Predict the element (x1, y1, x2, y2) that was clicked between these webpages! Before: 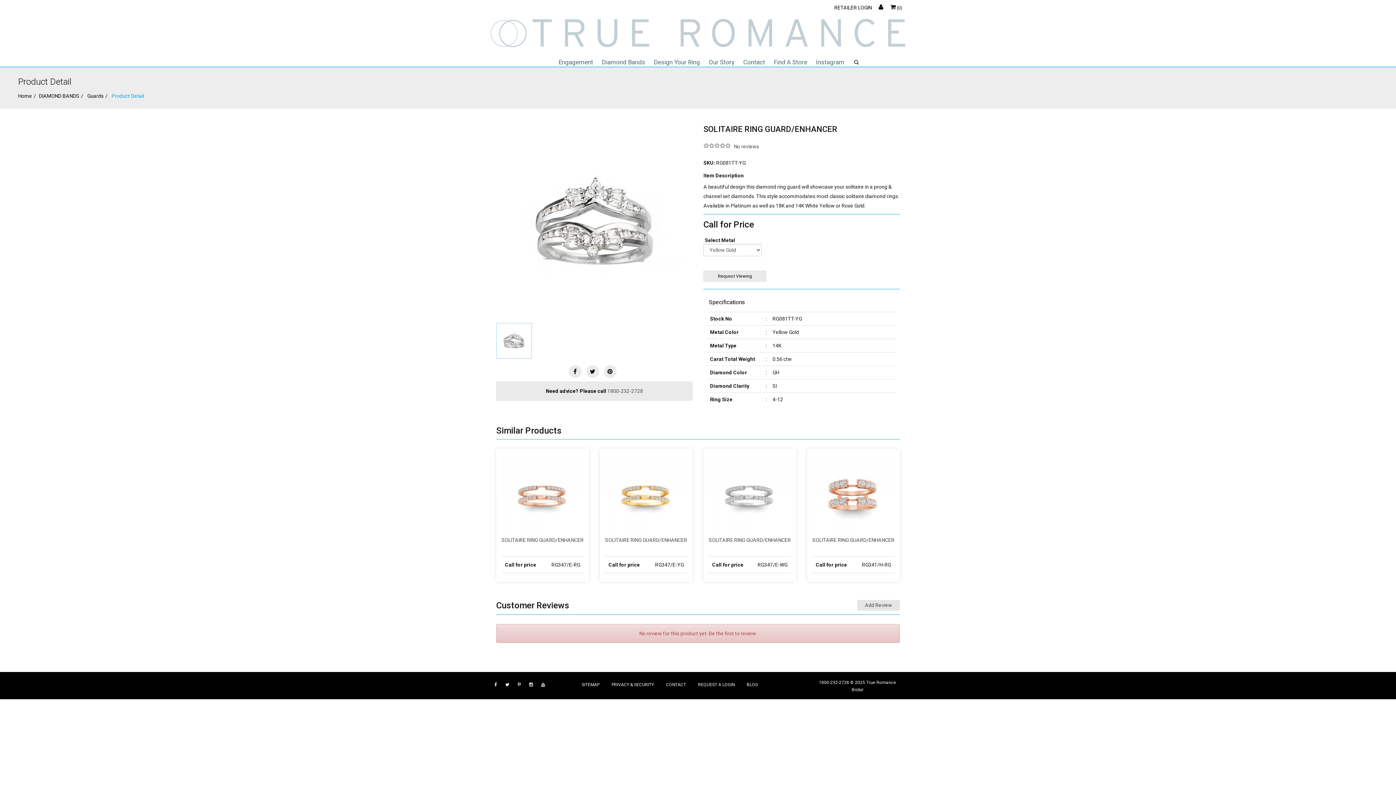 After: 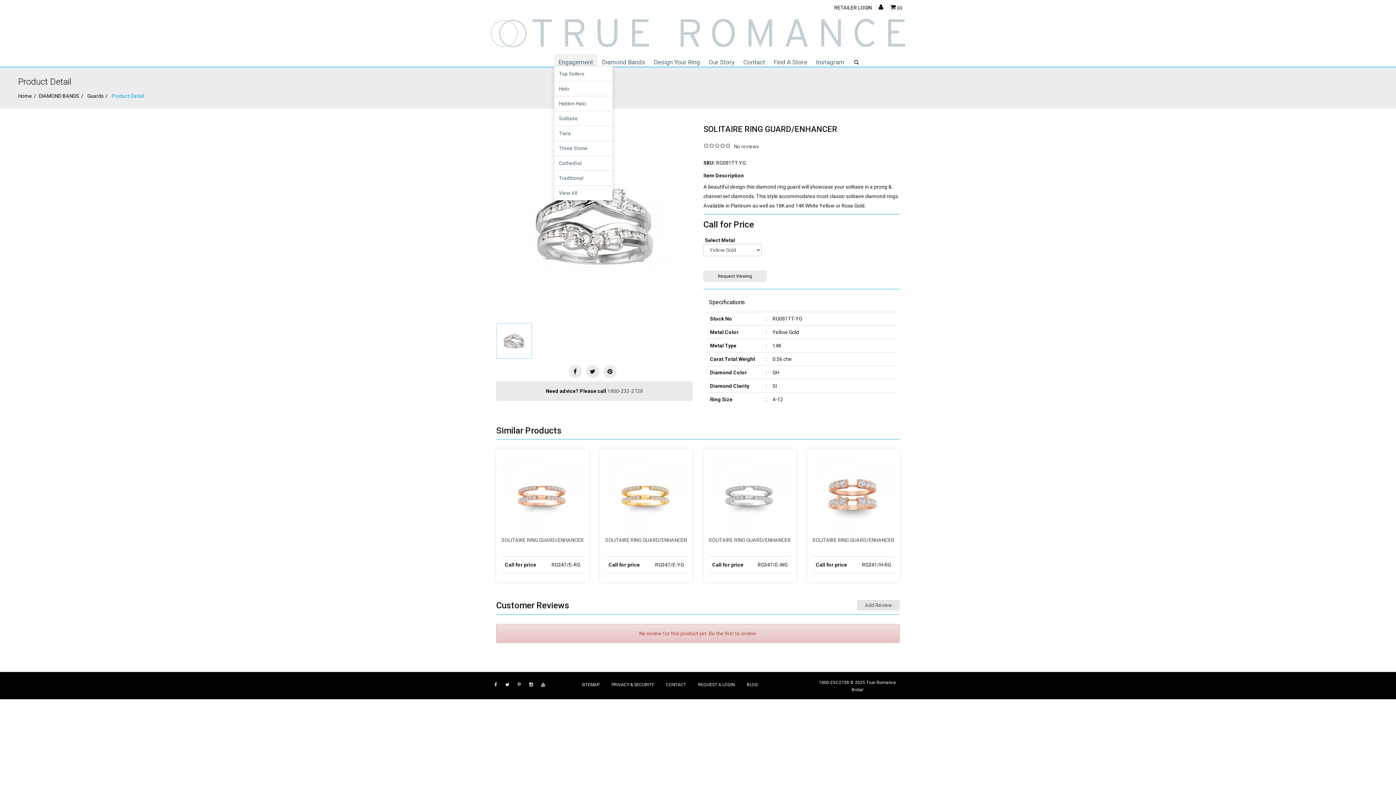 Action: label: Engagement bbox: (554, 54, 597, 70)